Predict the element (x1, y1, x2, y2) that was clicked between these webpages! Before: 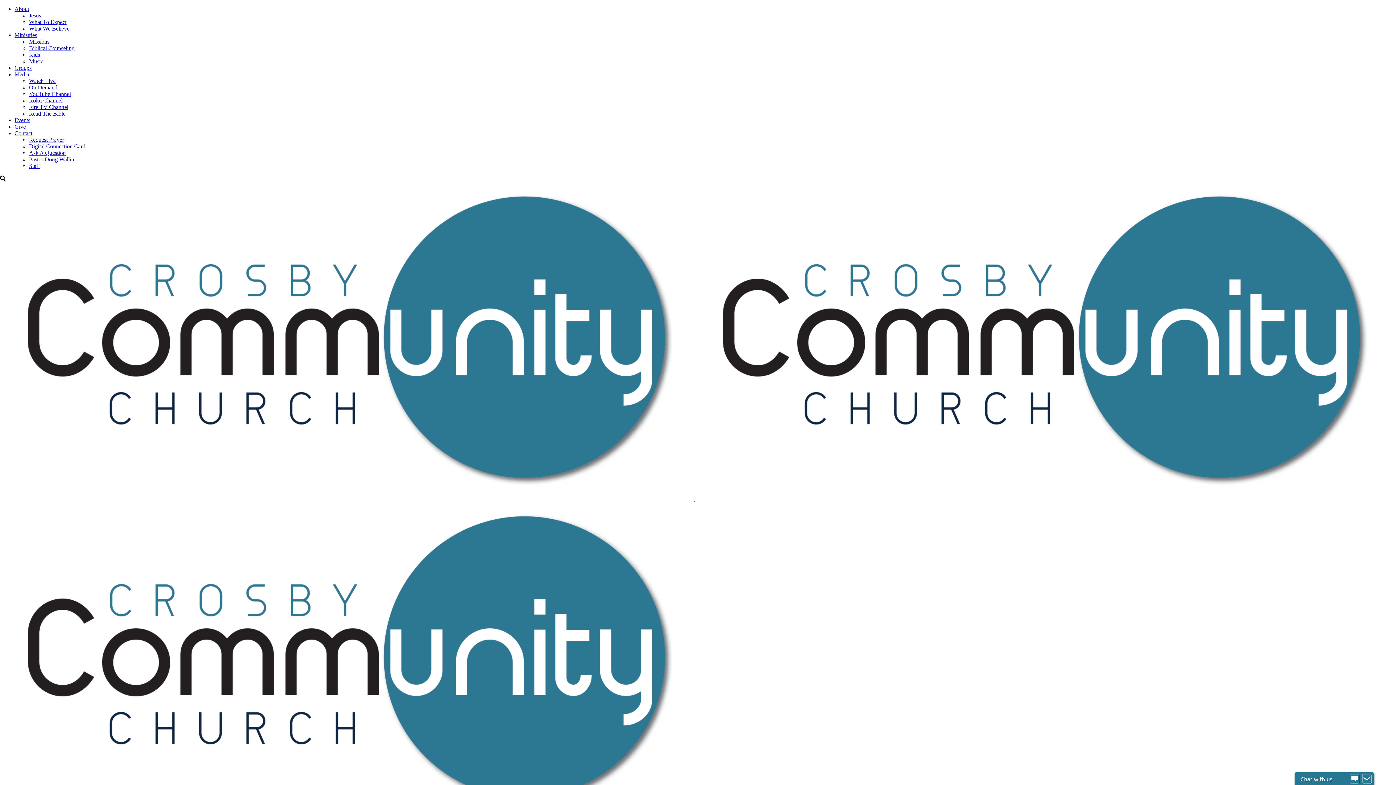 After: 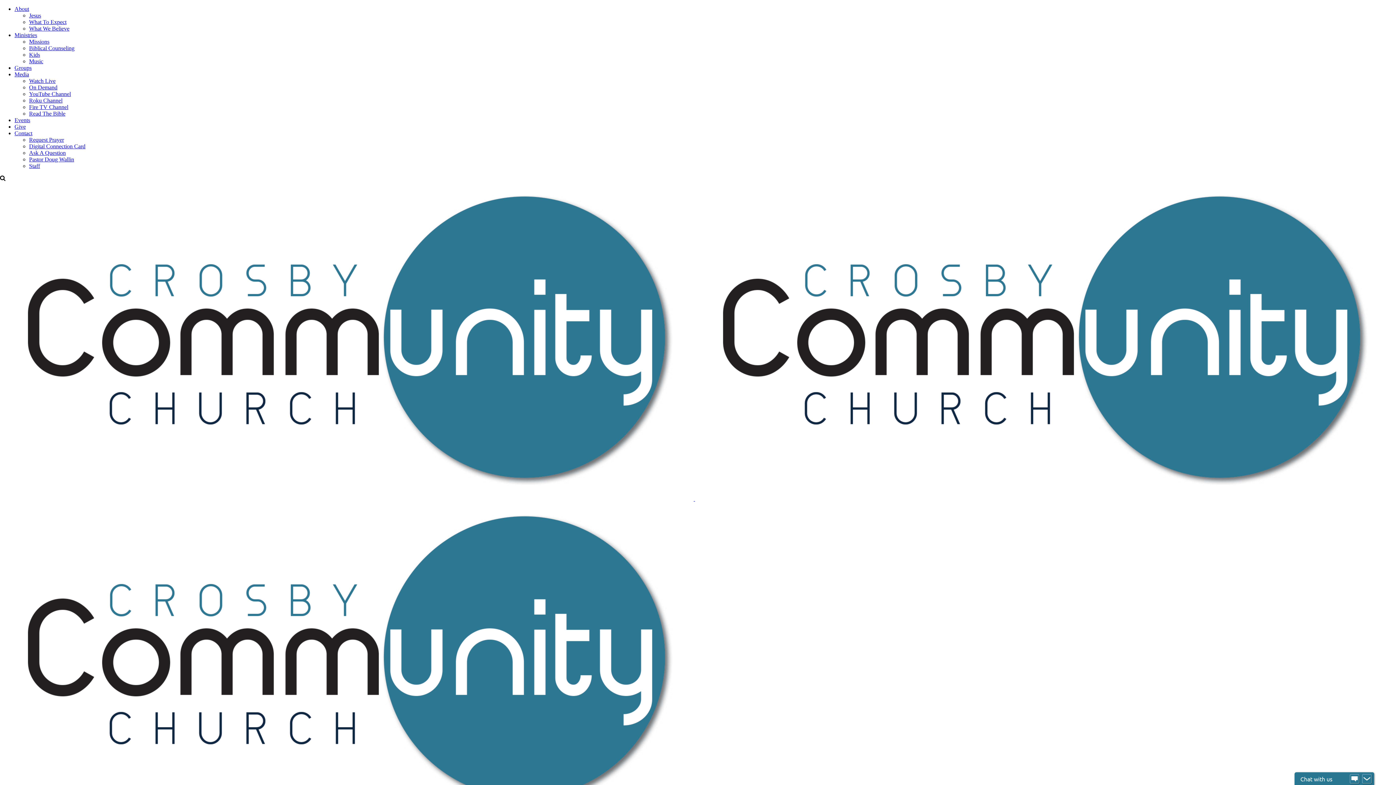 Action: bbox: (14, 117, 30, 123) label: Events